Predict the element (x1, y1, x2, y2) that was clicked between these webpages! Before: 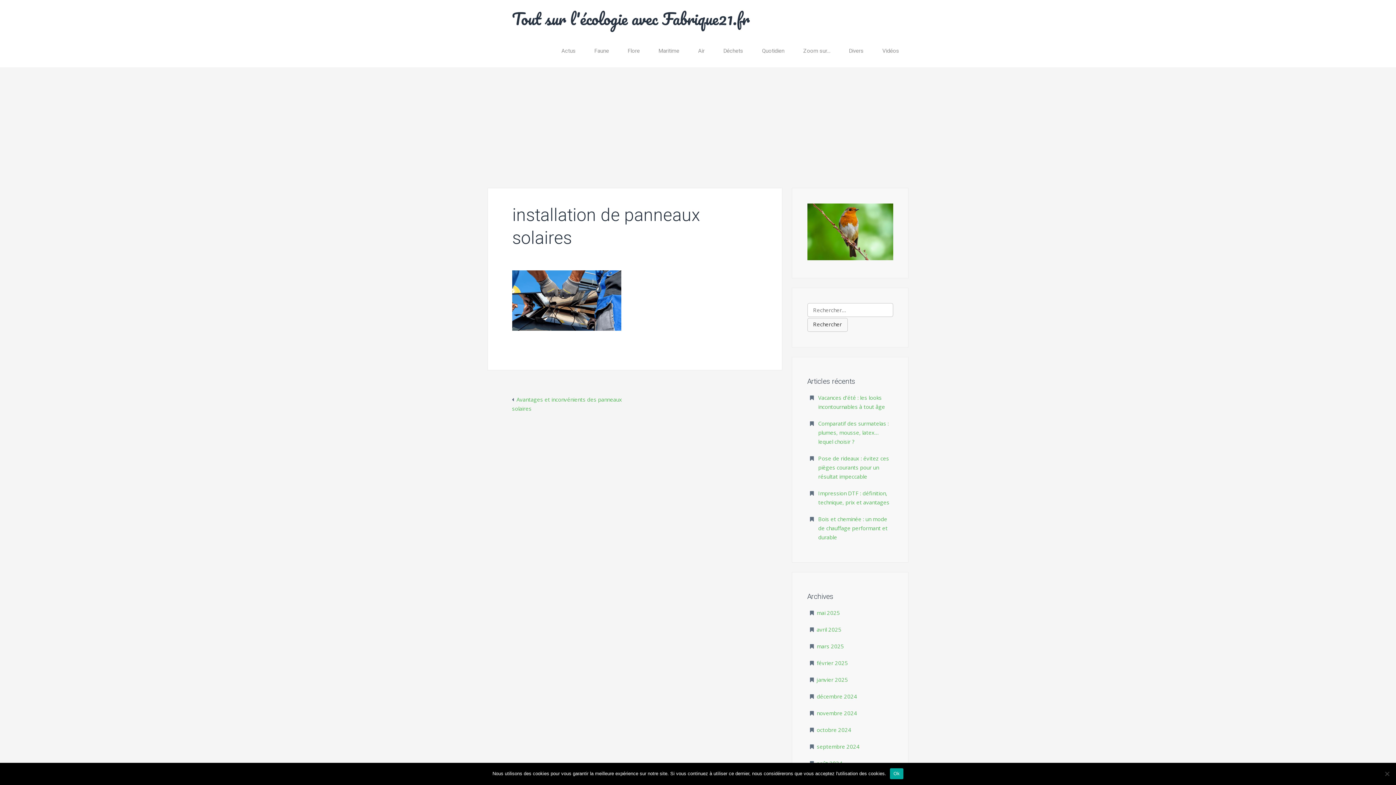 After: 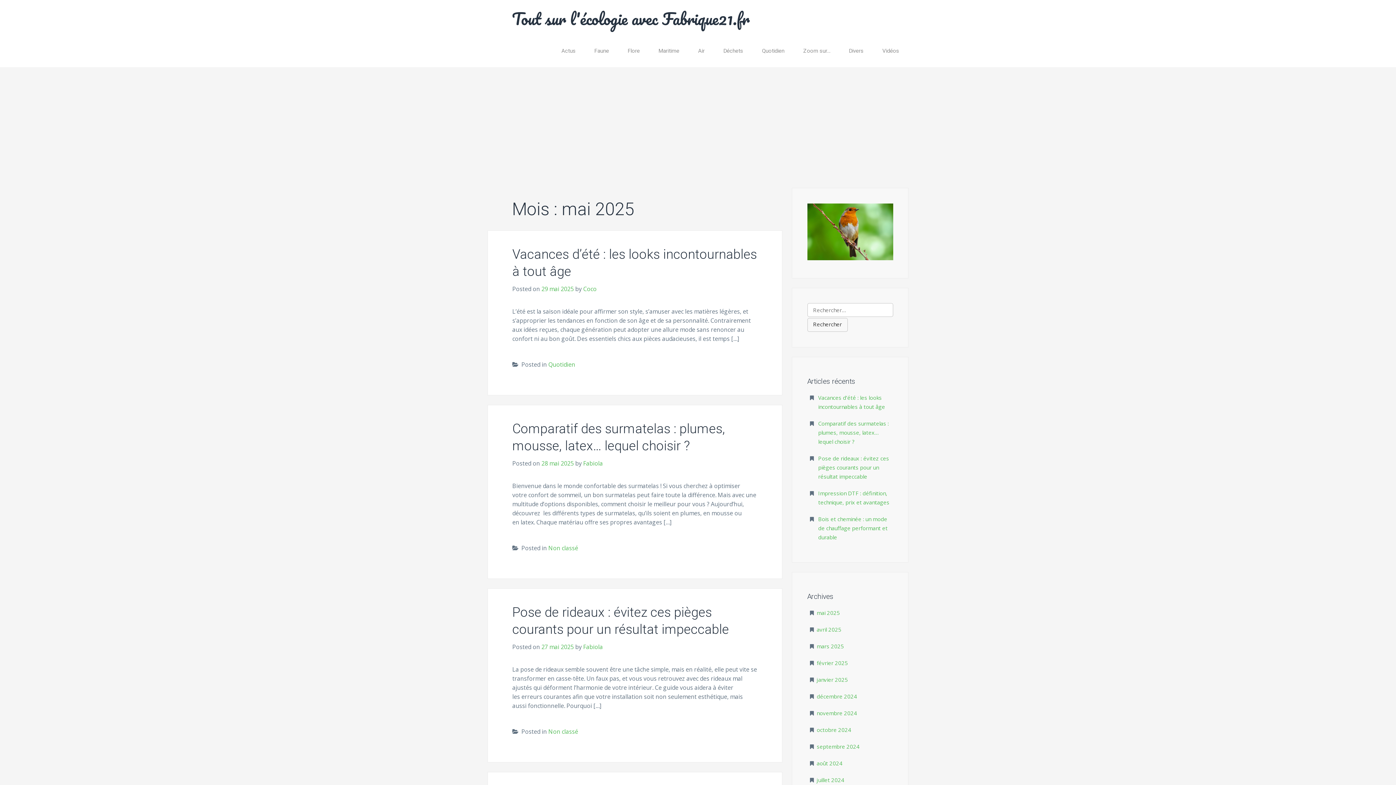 Action: label: mai 2025 bbox: (816, 609, 840, 616)